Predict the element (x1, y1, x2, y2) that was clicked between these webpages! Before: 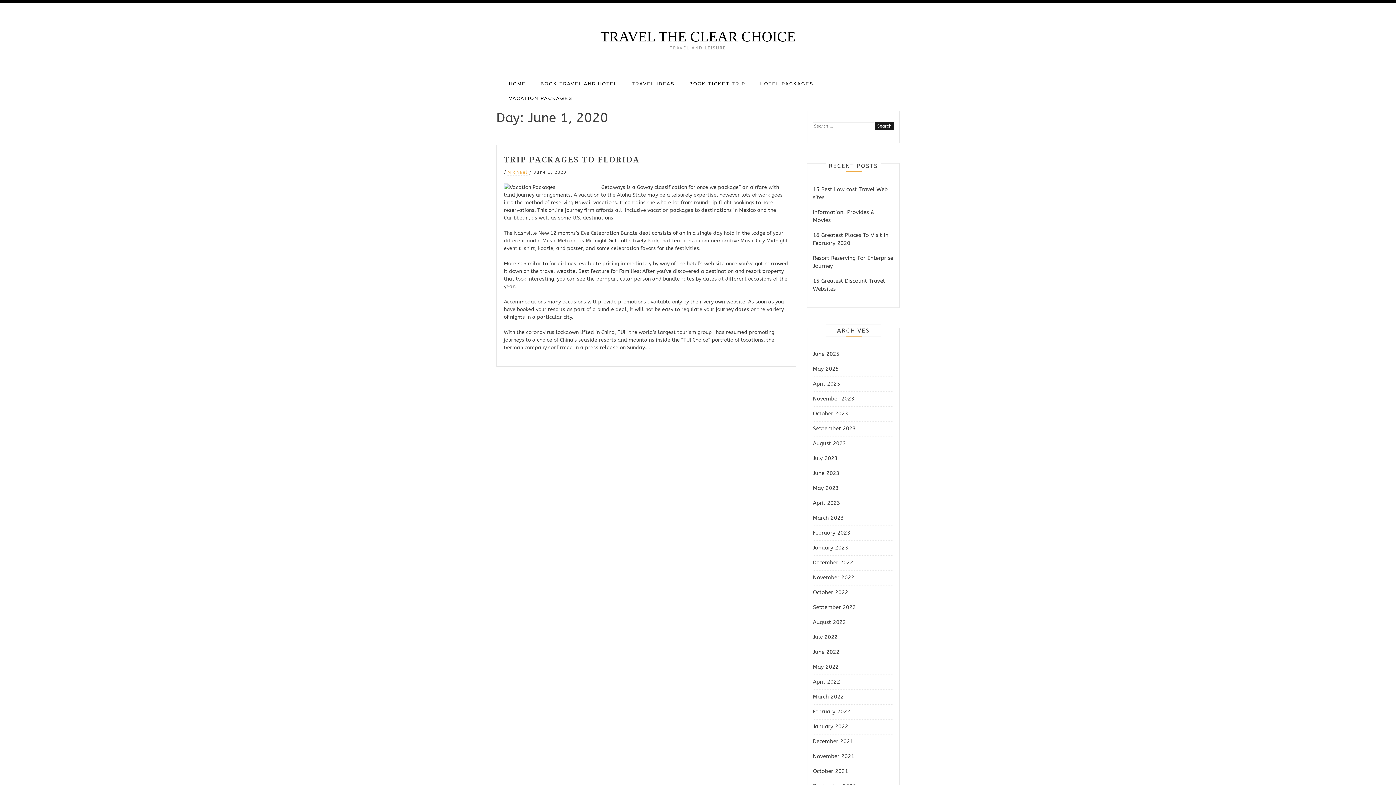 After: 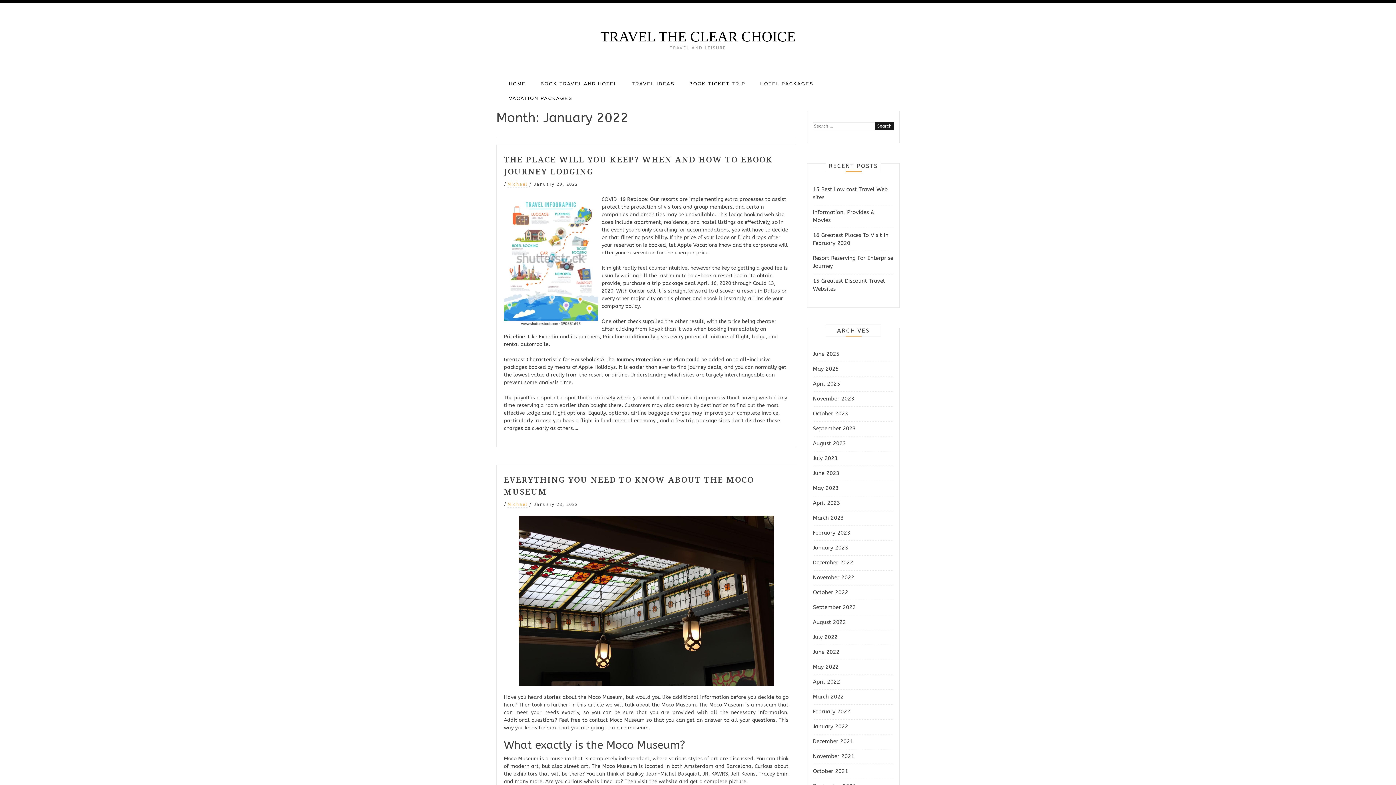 Action: bbox: (813, 723, 848, 730) label: January 2022